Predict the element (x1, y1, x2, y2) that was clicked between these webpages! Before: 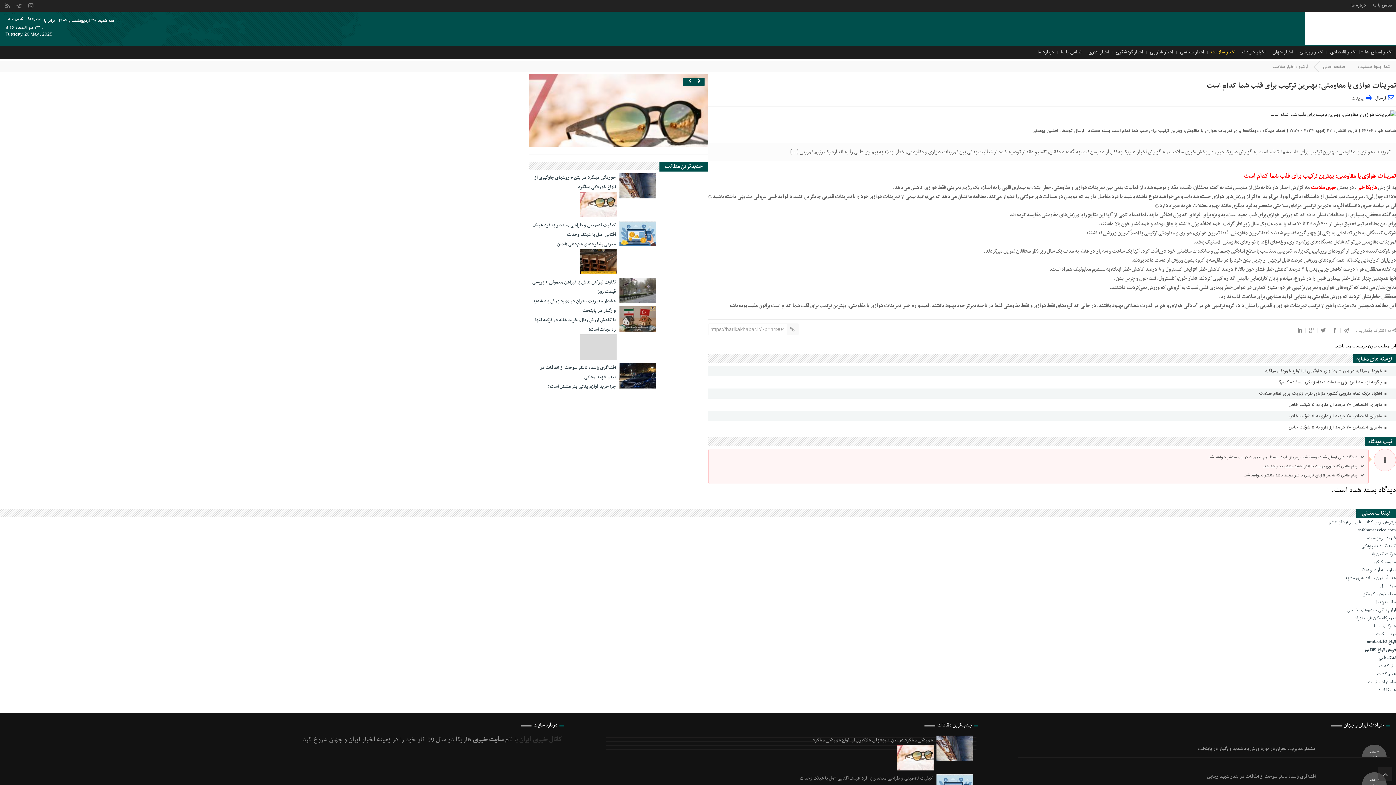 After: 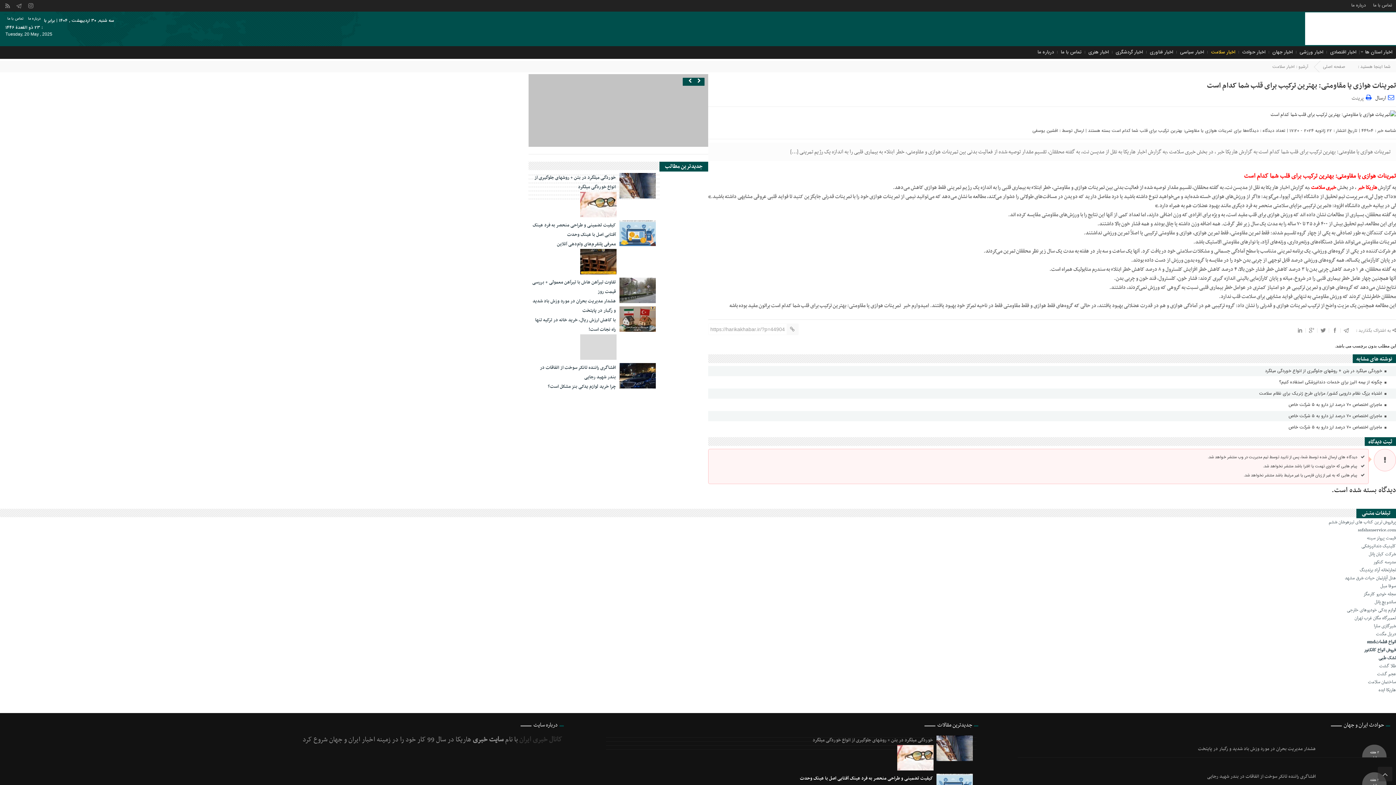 Action: bbox: (800, 774, 933, 782) label: کیفیت تضمینی و طراحی منحصر به فرد عینک آفتابی اصل با عینک وحدت